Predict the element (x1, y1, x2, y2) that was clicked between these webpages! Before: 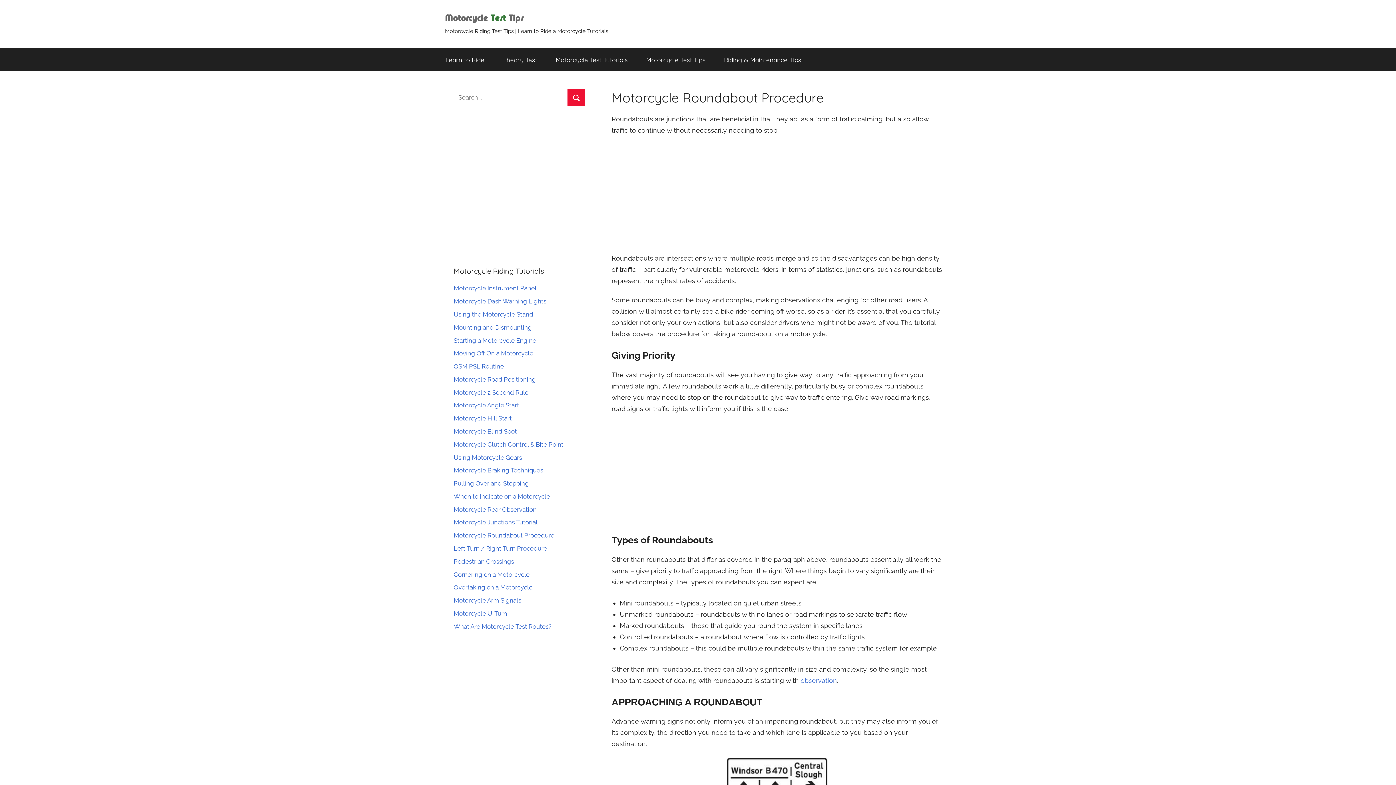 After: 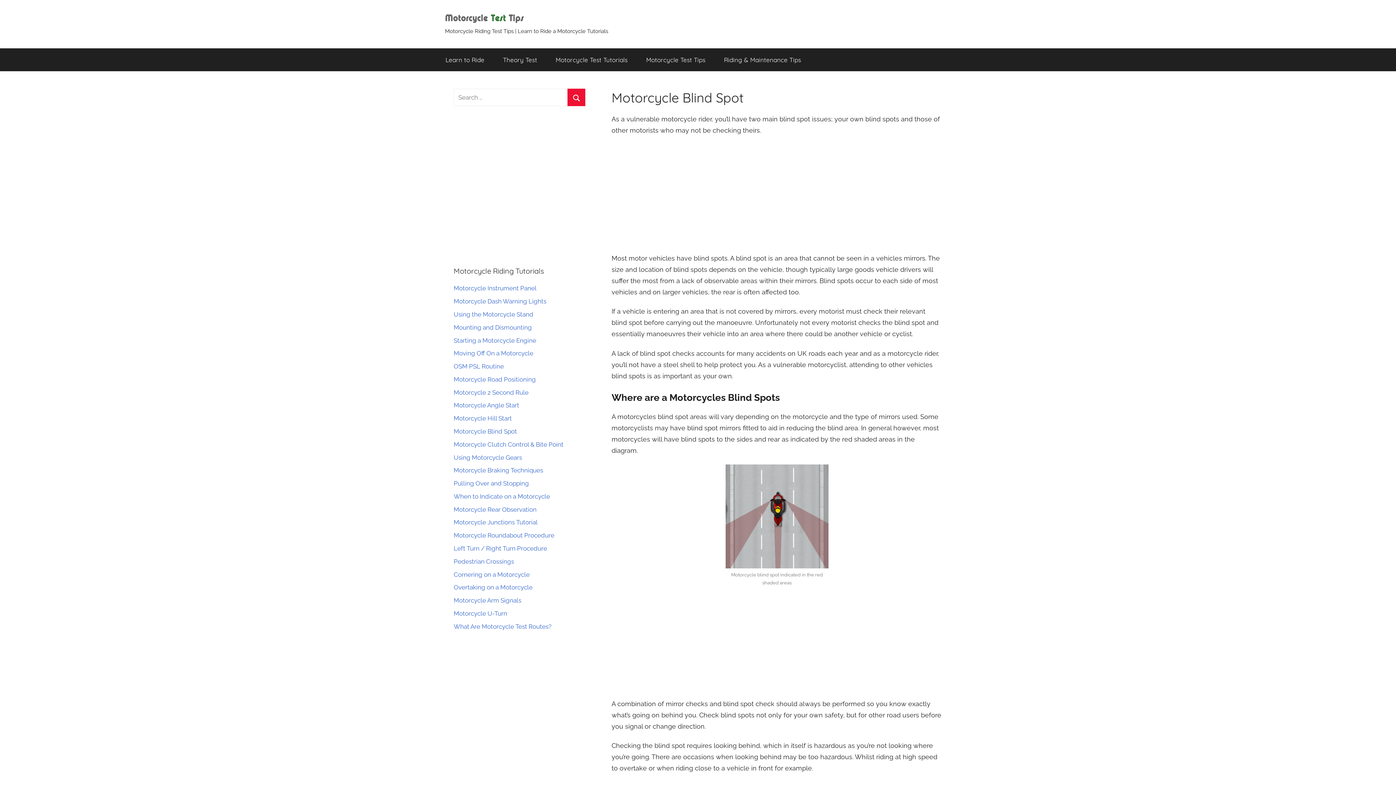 Action: bbox: (453, 427, 517, 435) label: Motorcycle Blind Spot